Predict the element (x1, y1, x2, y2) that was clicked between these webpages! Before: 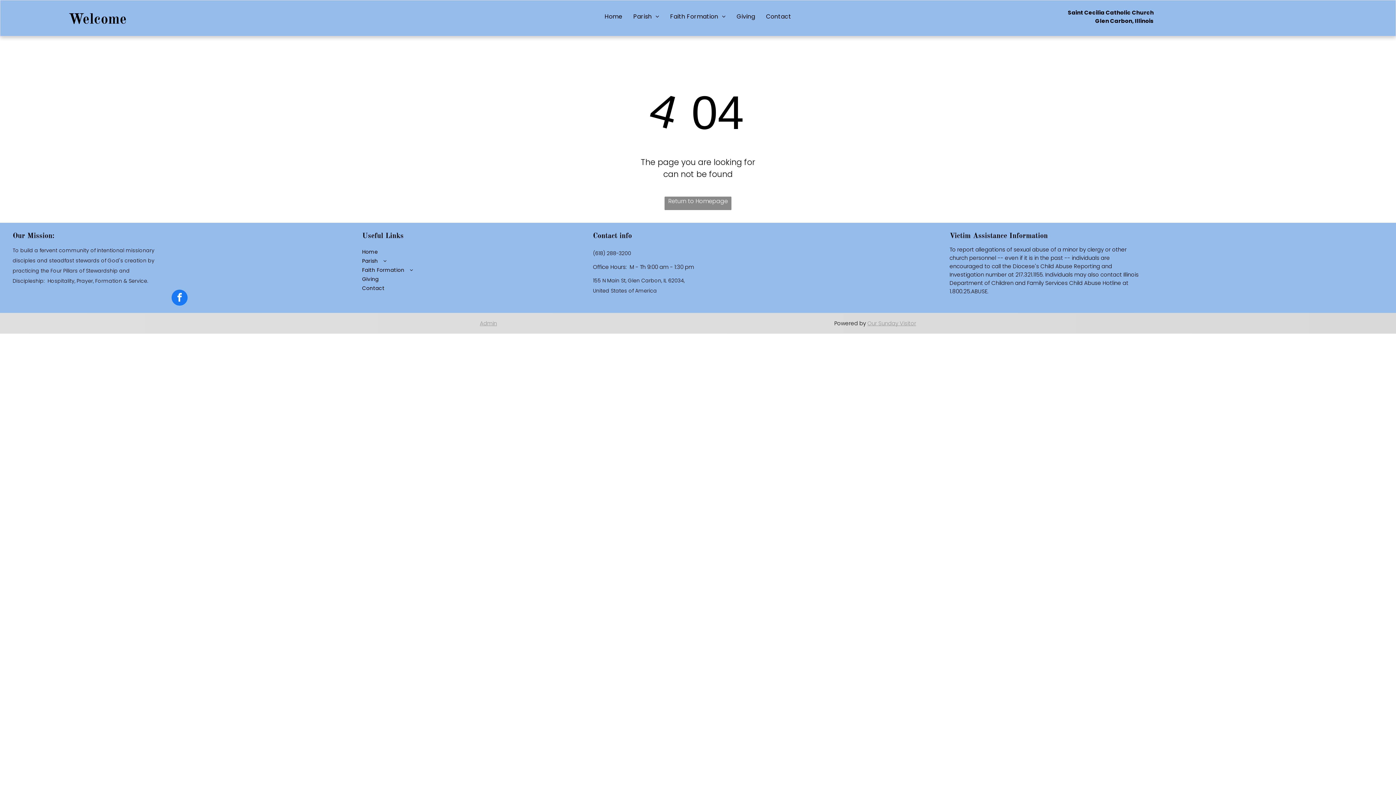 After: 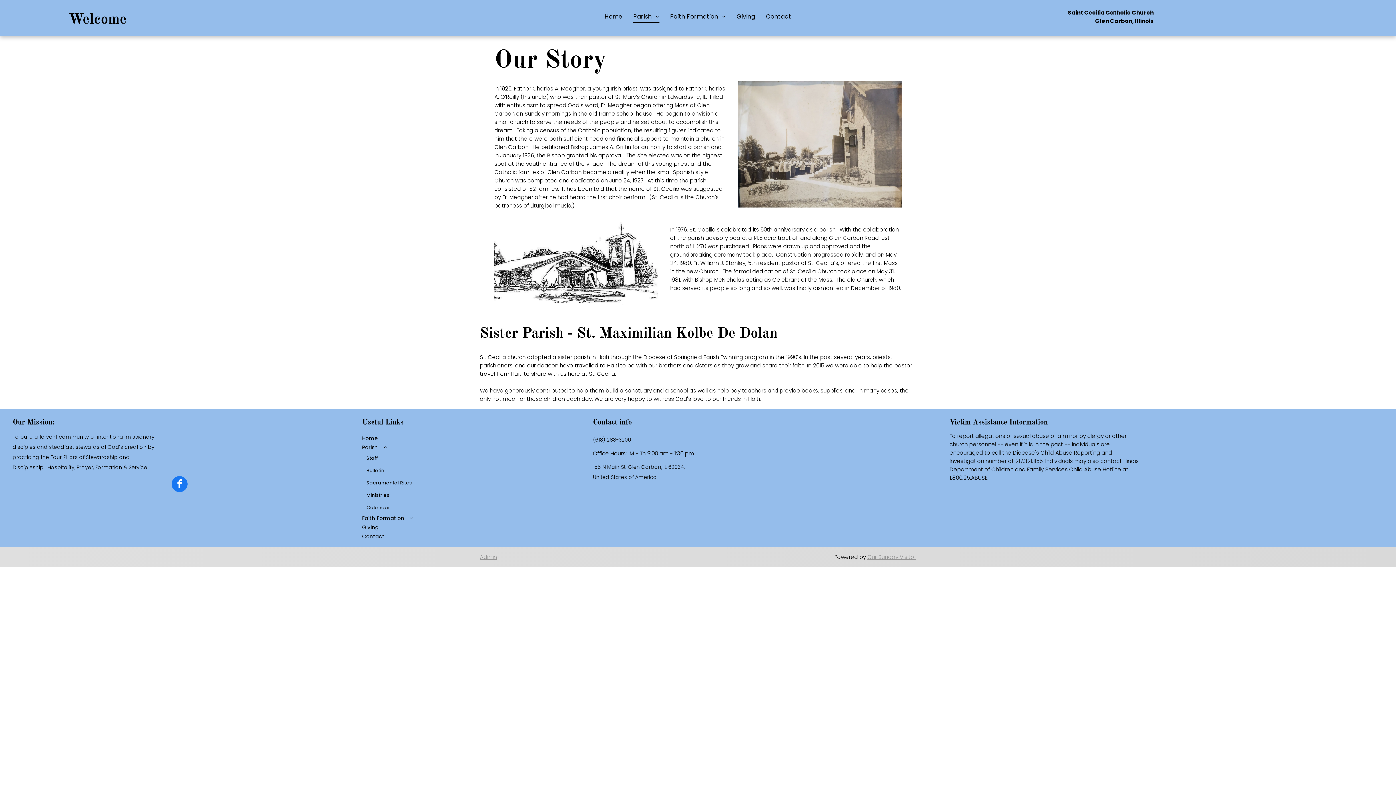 Action: label: Parish bbox: (628, 10, 664, 23)